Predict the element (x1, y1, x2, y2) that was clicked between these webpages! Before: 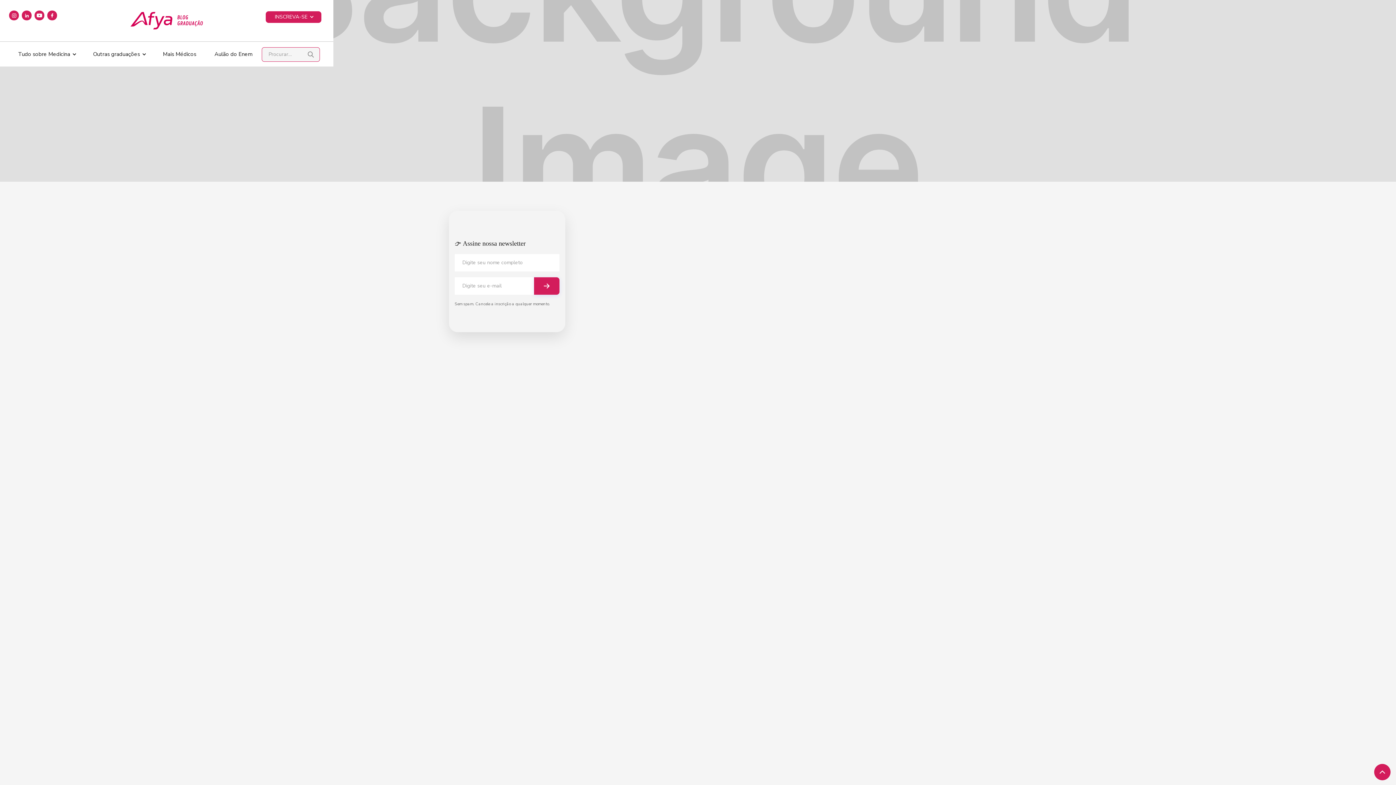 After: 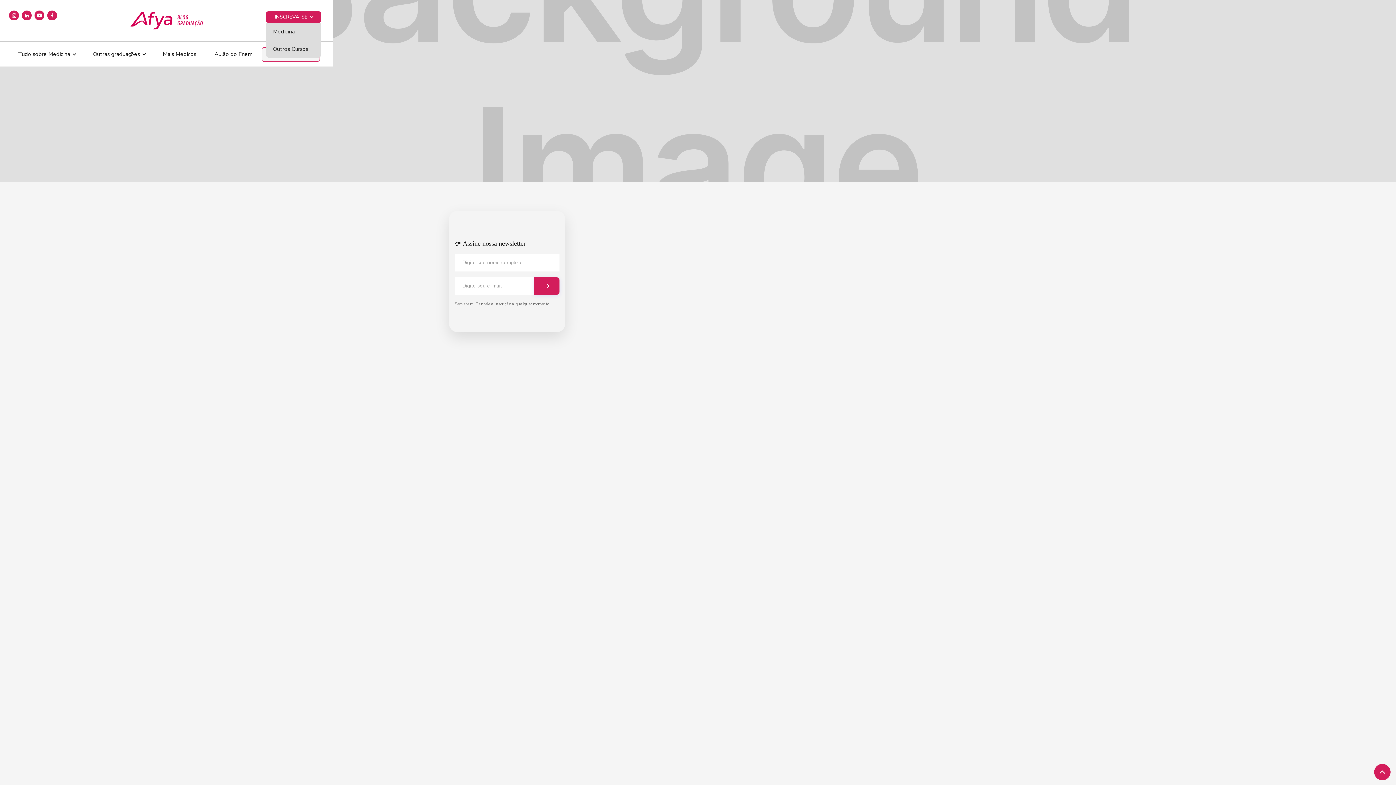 Action: label: INSCREVA-SE bbox: (265, 11, 321, 22)